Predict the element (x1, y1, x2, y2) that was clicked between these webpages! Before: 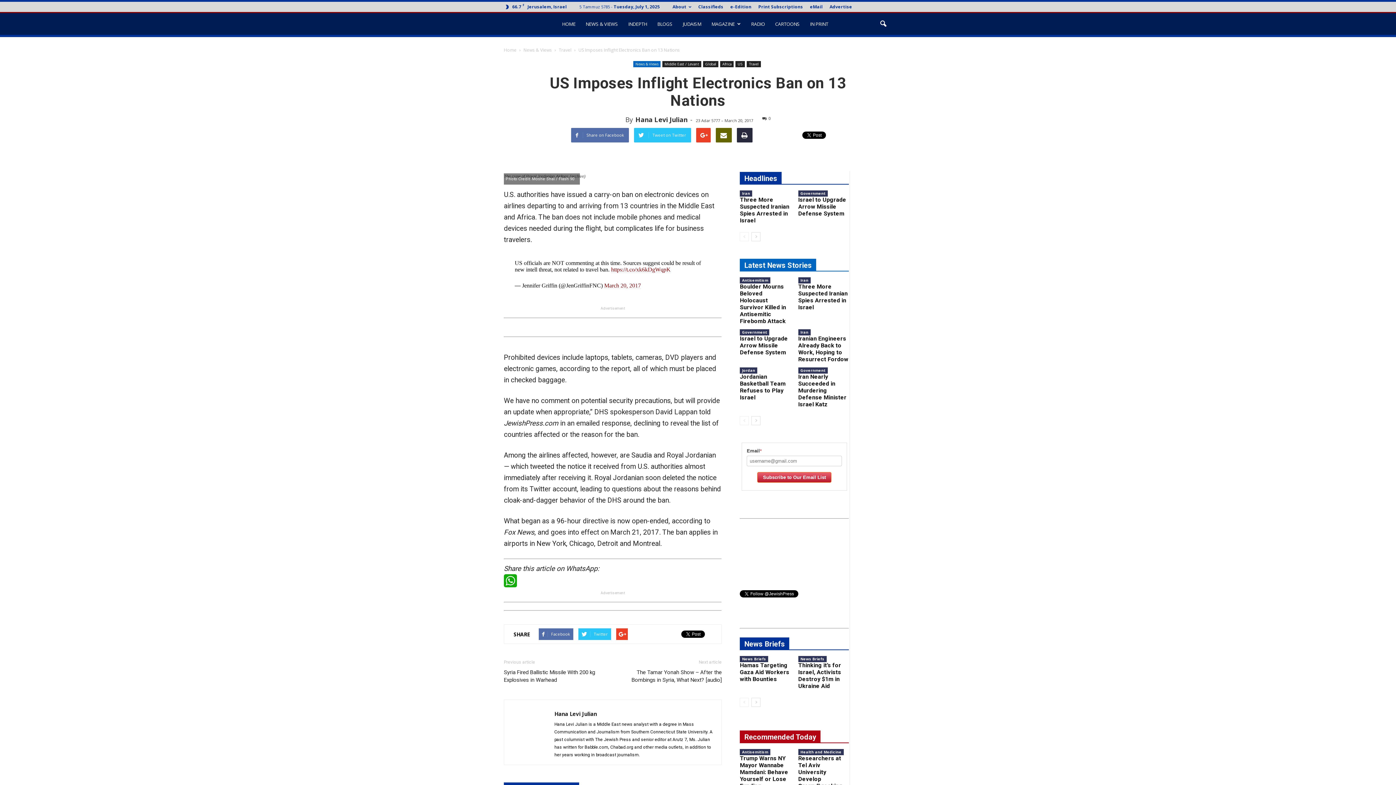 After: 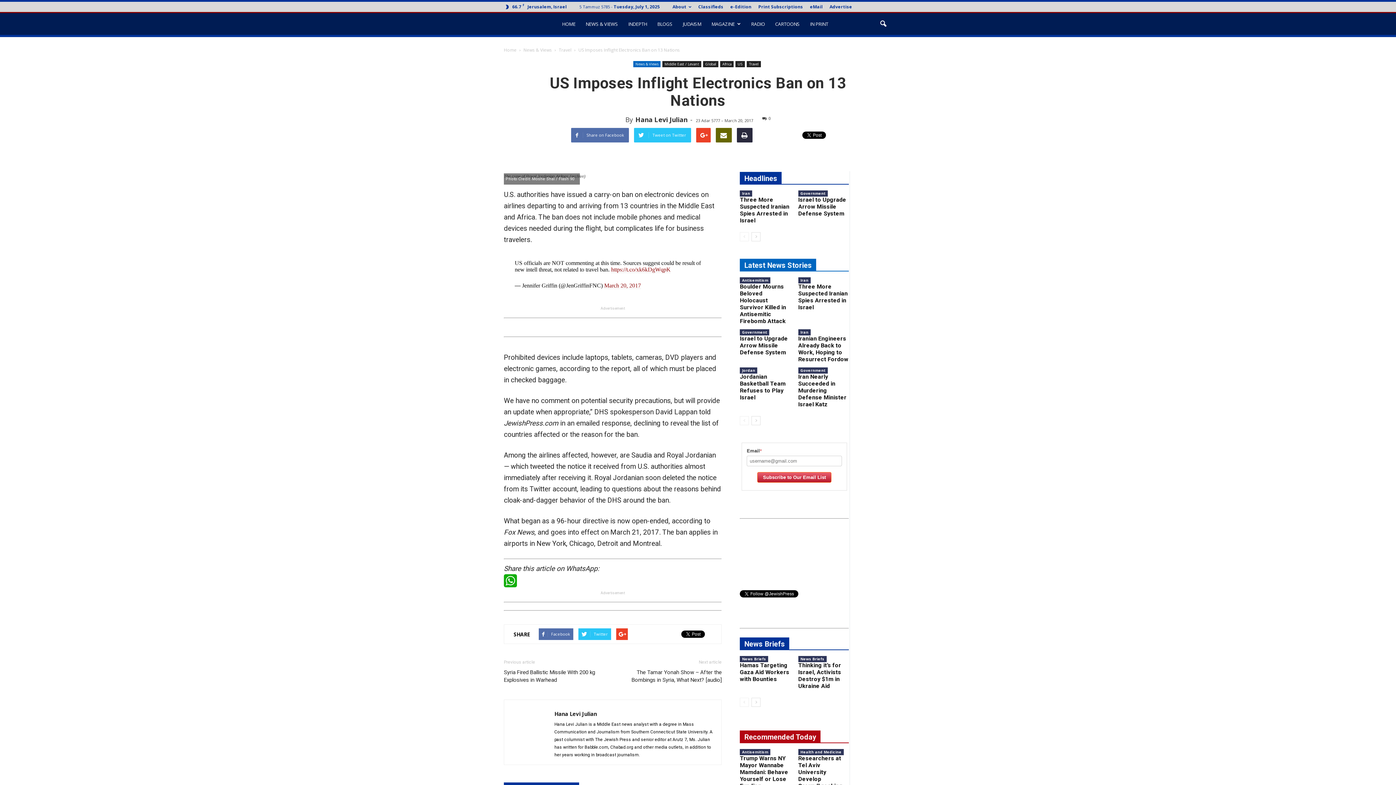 Action: label: WhatsApp bbox: (504, 583, 721, 596)